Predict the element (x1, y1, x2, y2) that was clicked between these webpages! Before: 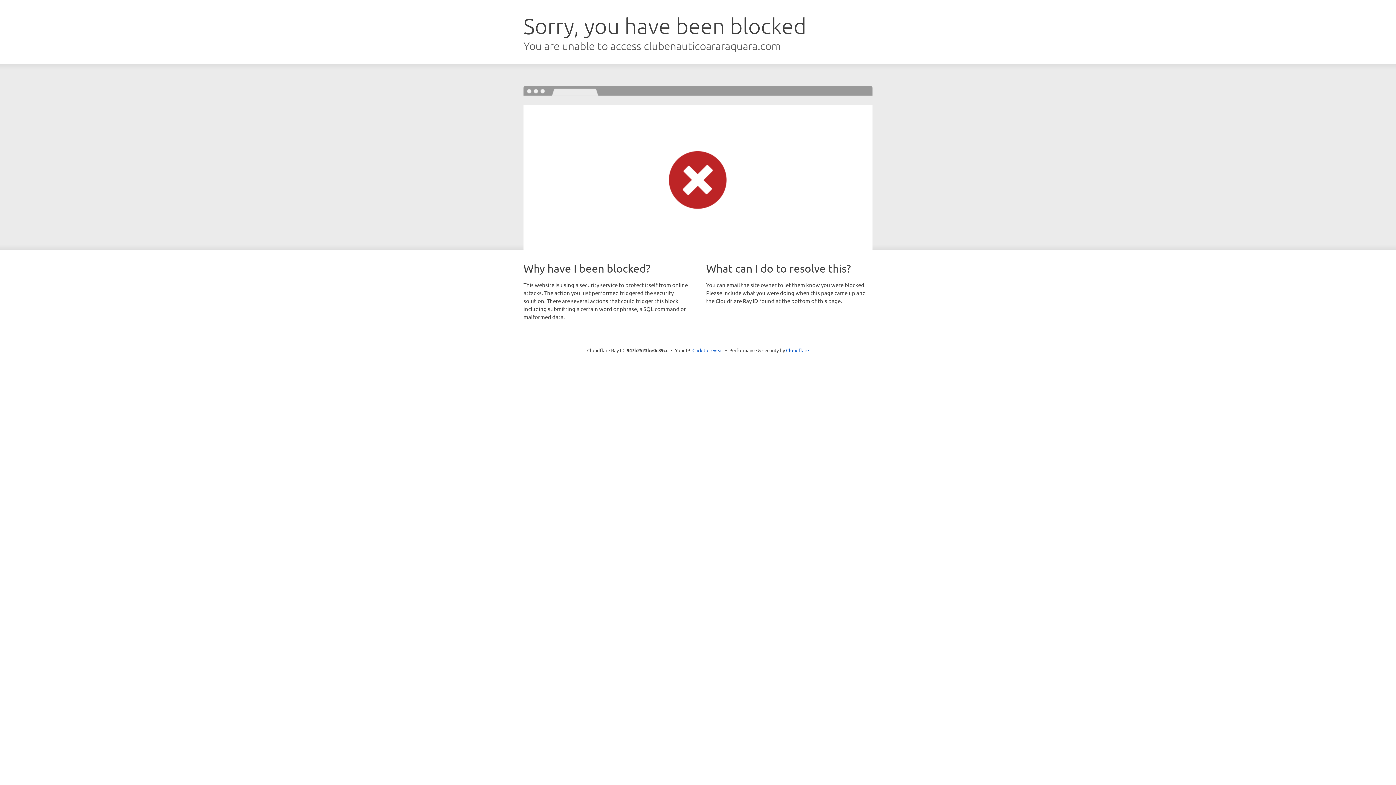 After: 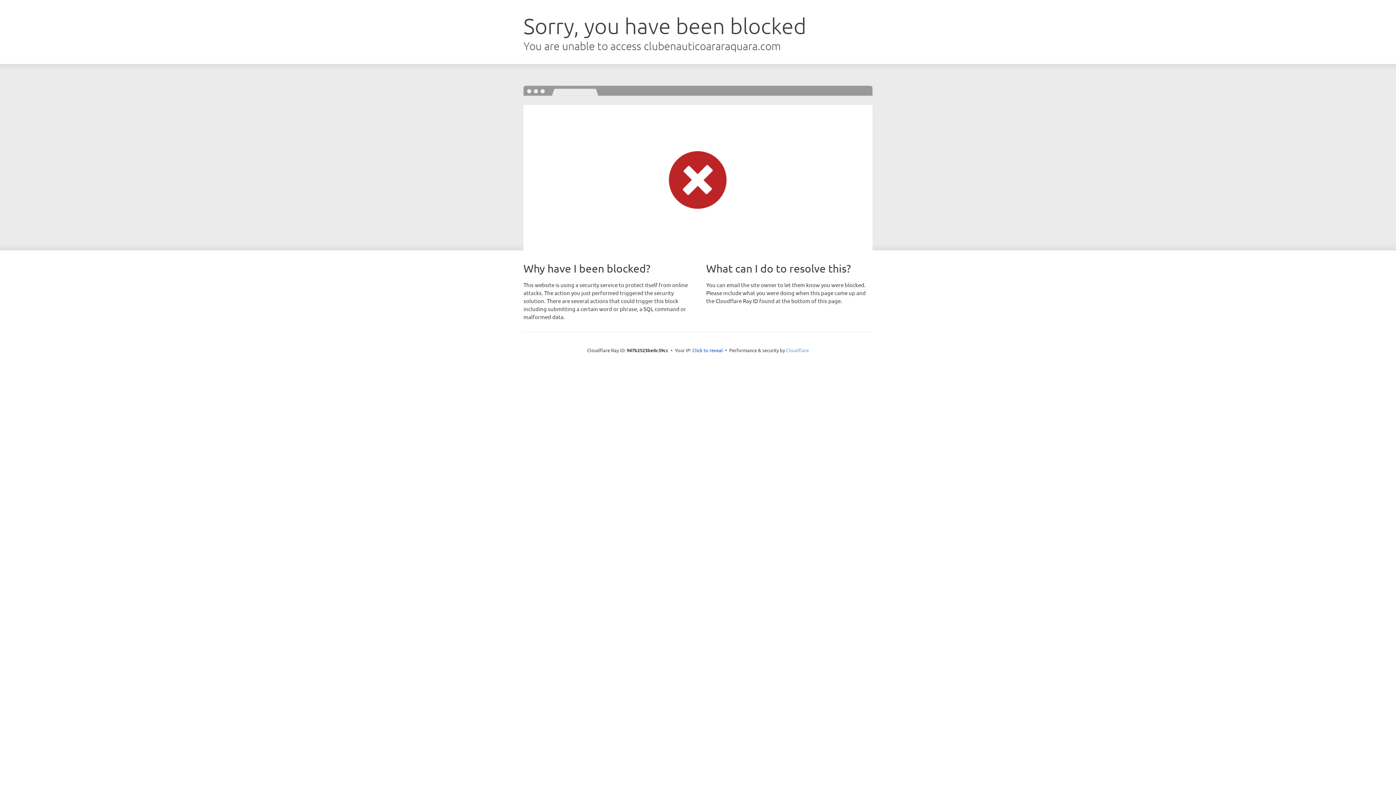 Action: label: Cloudflare bbox: (786, 347, 809, 353)